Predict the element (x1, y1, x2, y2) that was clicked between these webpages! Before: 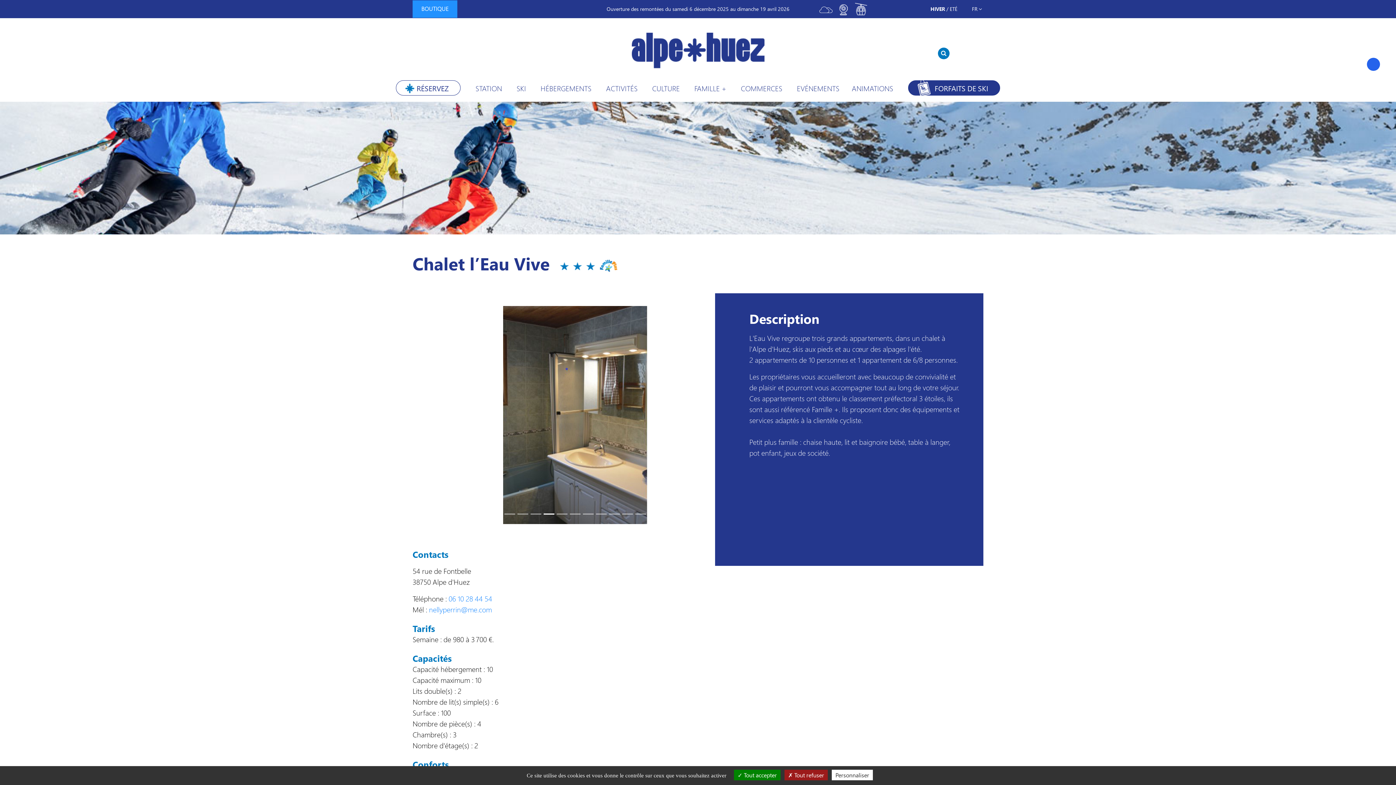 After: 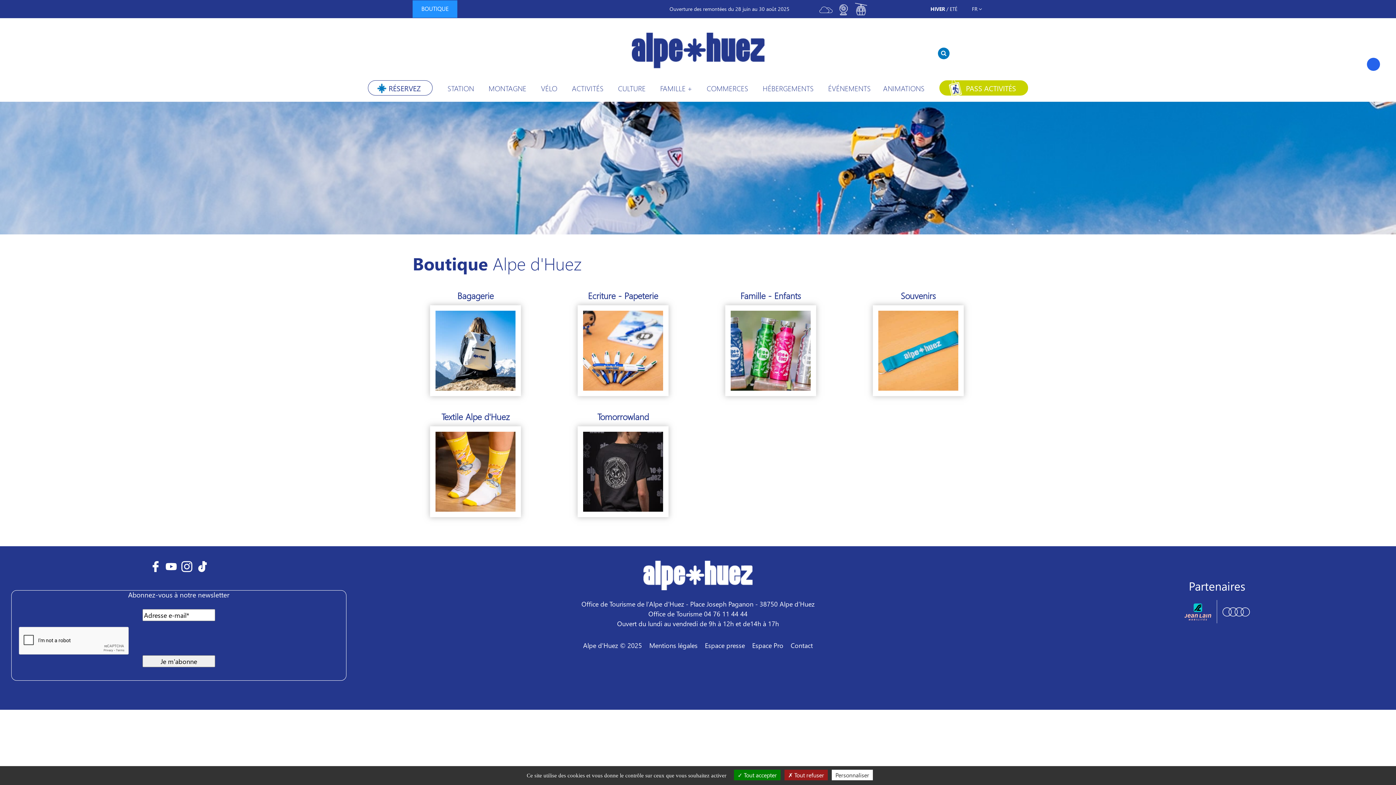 Action: bbox: (412, 0, 457, 17) label: BOUTIQUE